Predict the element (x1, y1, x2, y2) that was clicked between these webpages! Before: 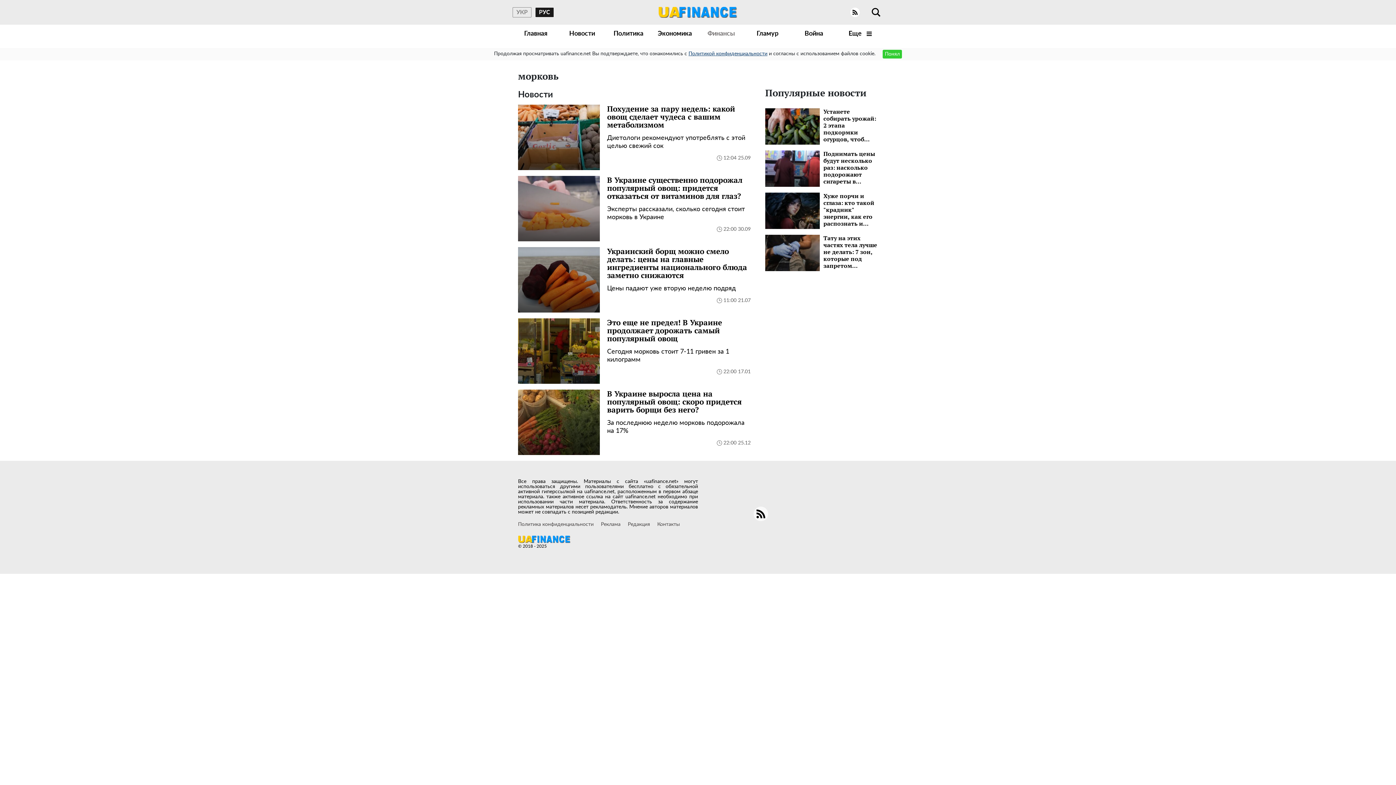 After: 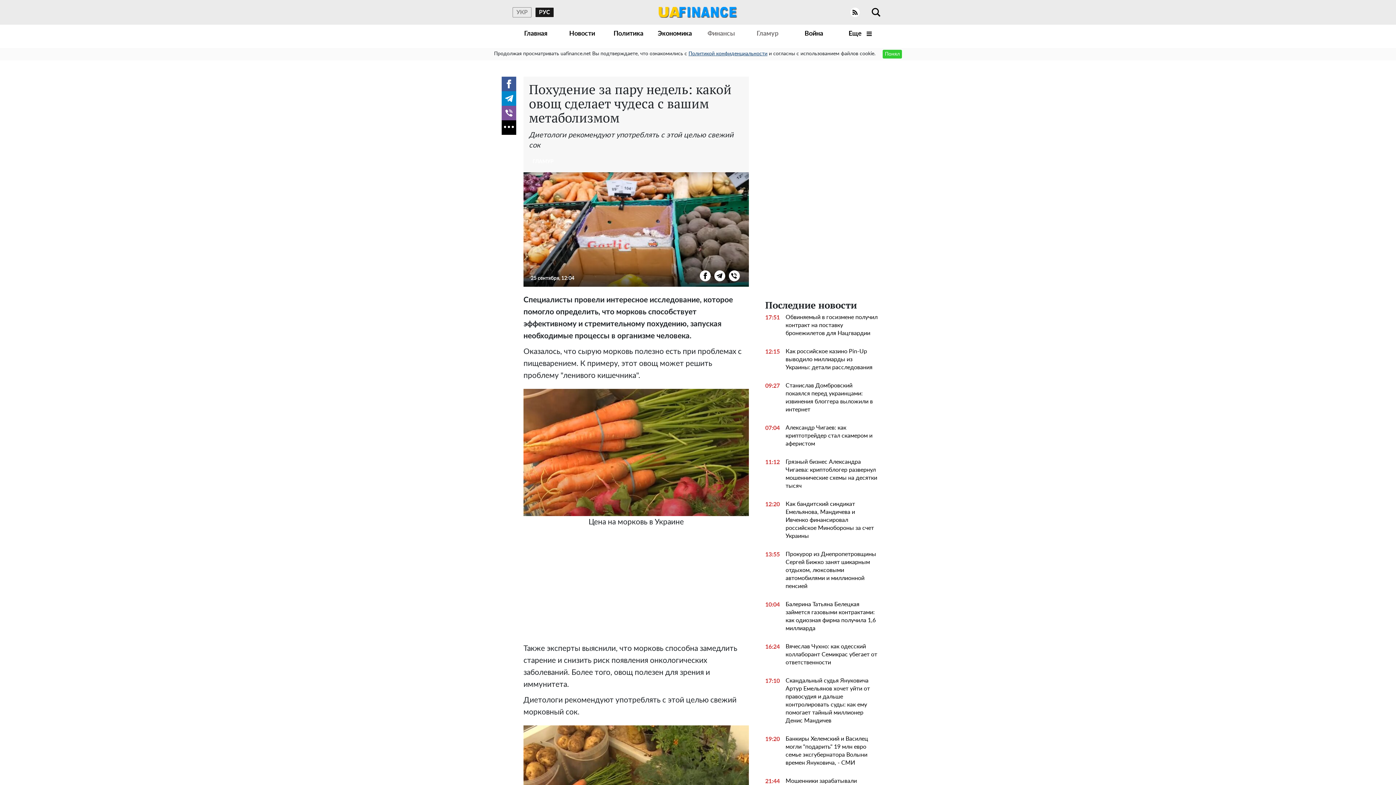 Action: label: Похудение за пару недель: какой овощ сделает чудеса с вашим метаболизмом
Диетологи рекомендуют употреблять с этой целью свежий сок
12:04 25.09 bbox: (518, 104, 754, 170)